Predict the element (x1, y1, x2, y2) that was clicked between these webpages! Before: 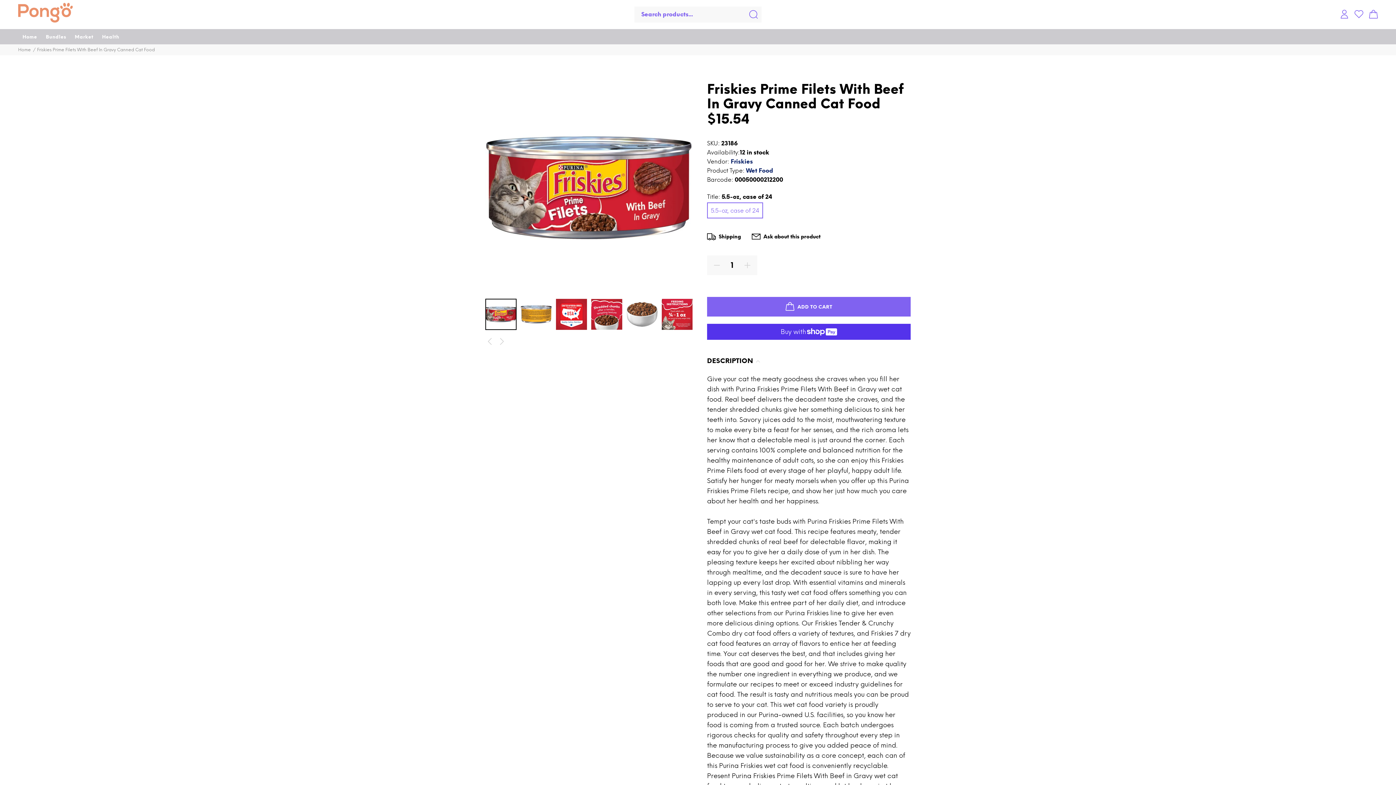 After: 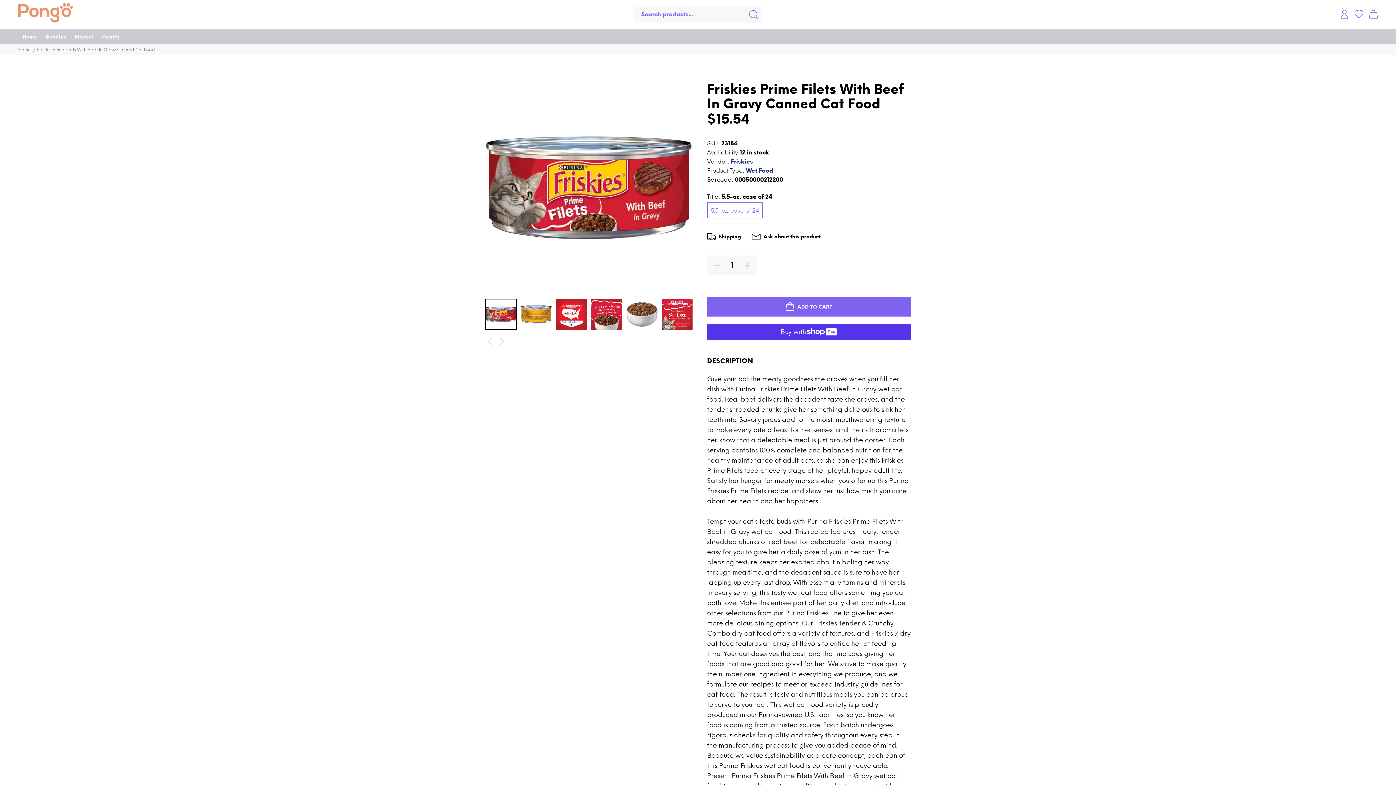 Action: label: 5.5-oz, case of 24 bbox: (707, 202, 763, 218)